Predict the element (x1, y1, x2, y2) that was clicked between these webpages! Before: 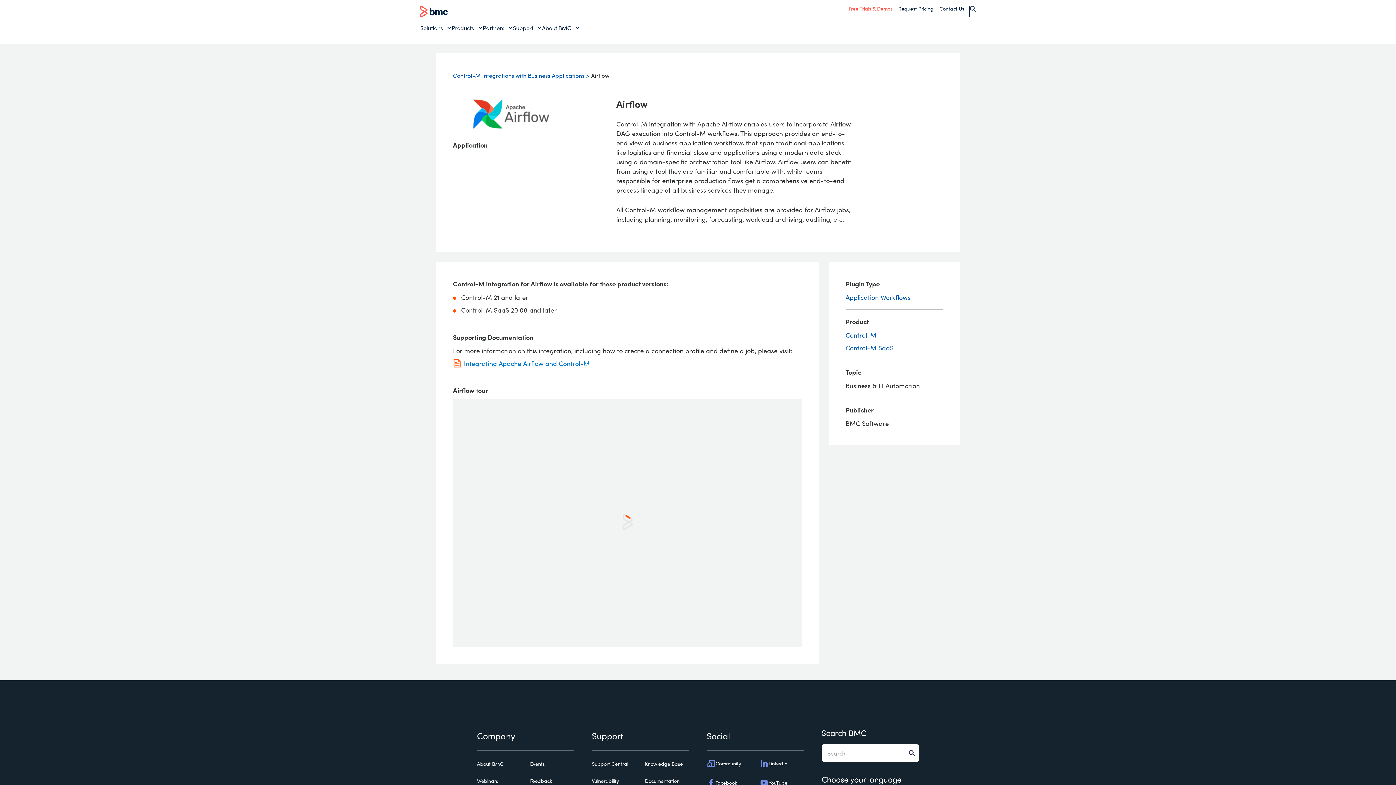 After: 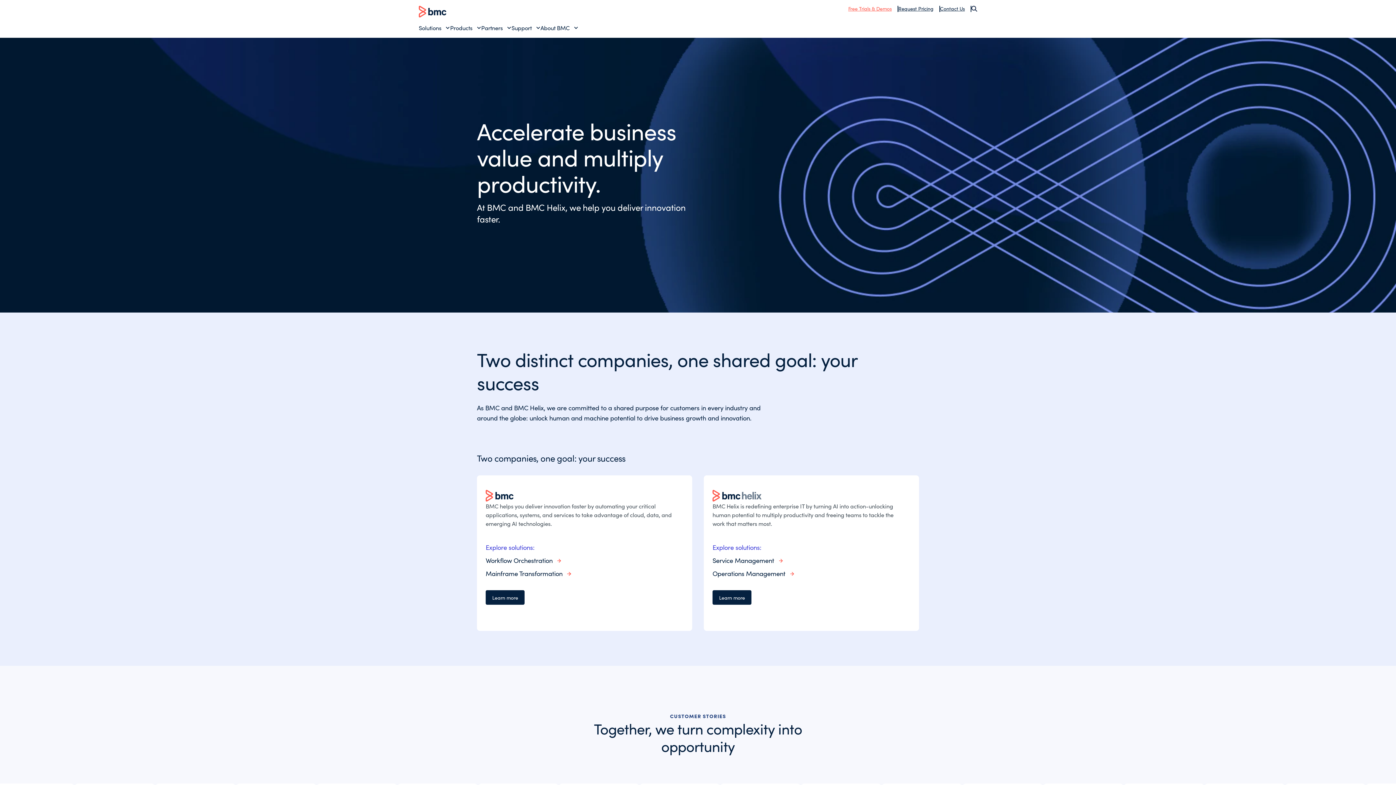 Action: label: about bmc bbox: (477, 761, 503, 767)